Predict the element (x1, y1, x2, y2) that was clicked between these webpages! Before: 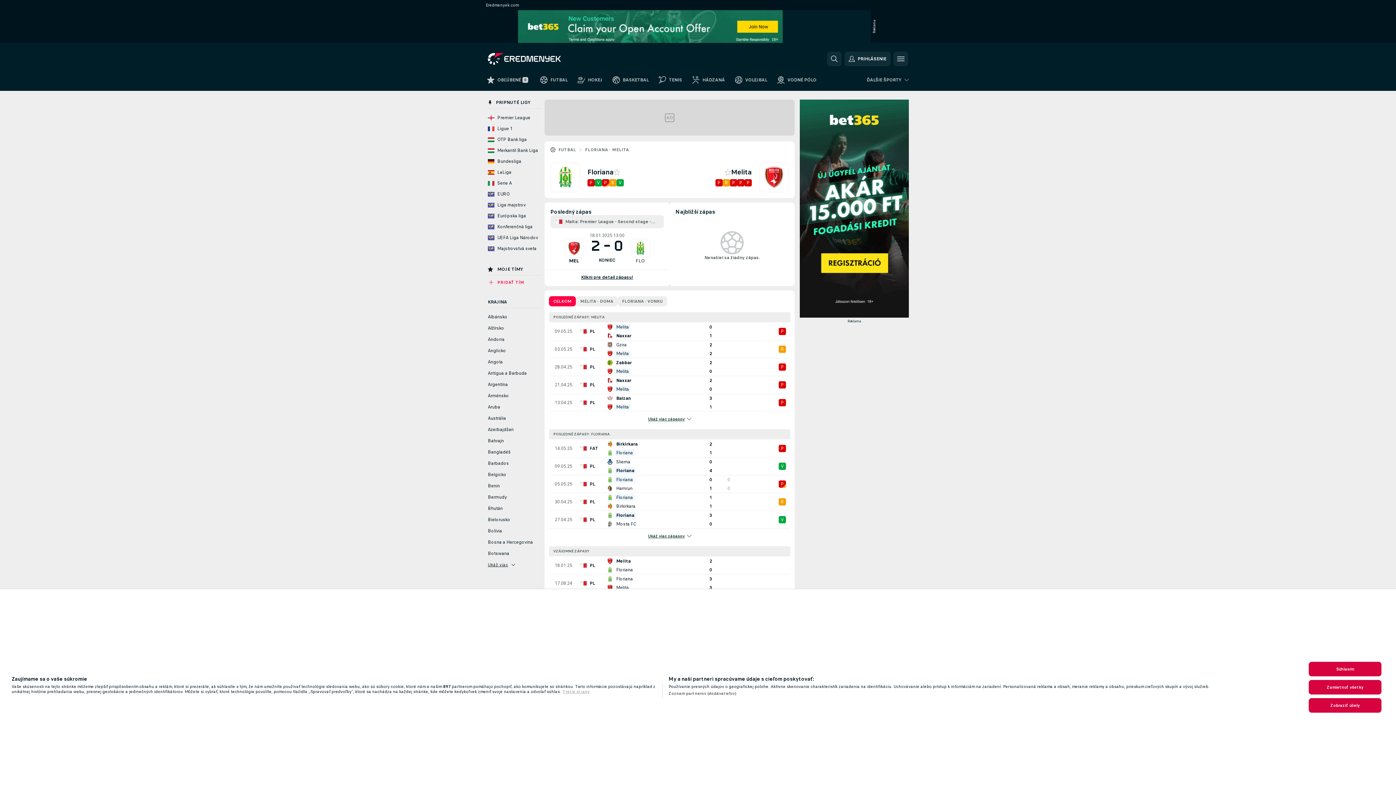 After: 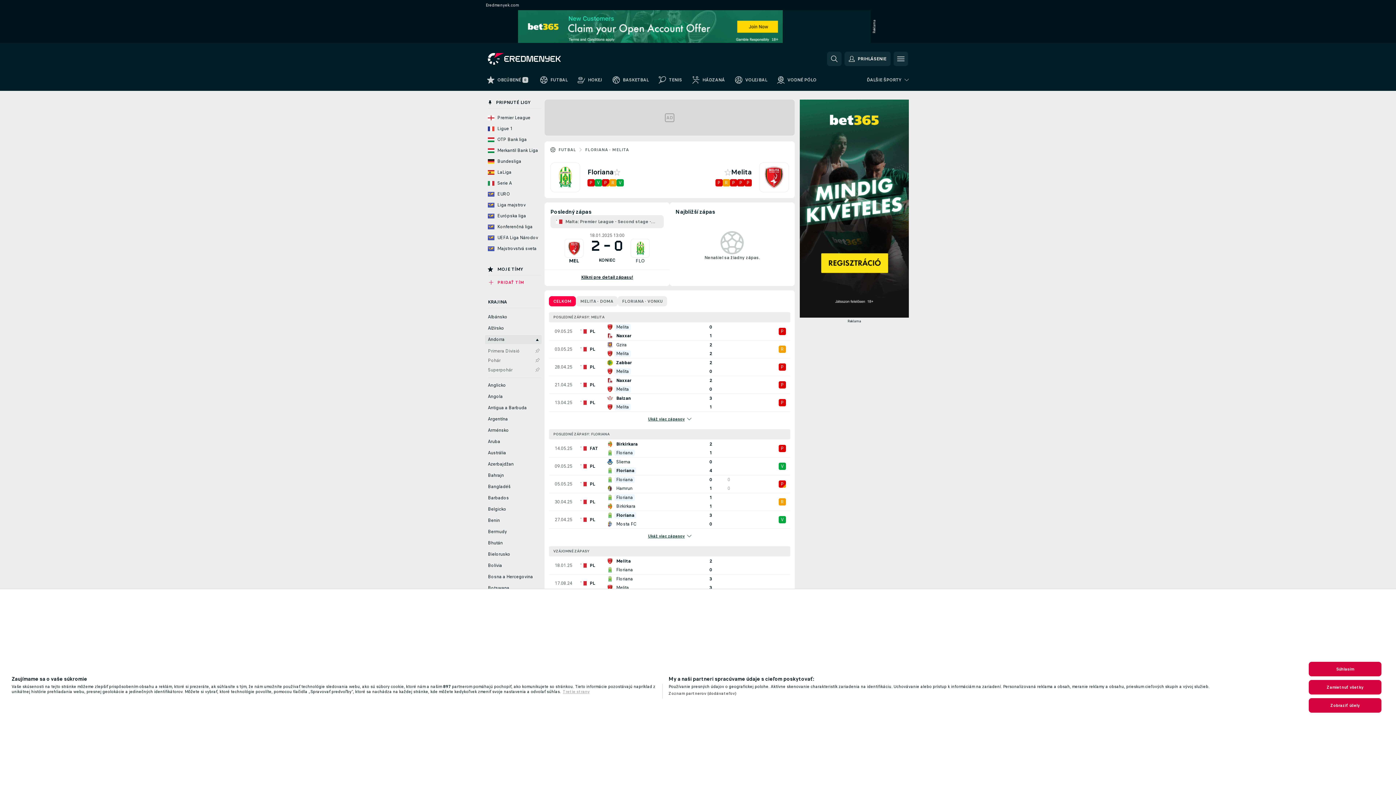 Action: bbox: (485, 335, 541, 344) label: Andorra